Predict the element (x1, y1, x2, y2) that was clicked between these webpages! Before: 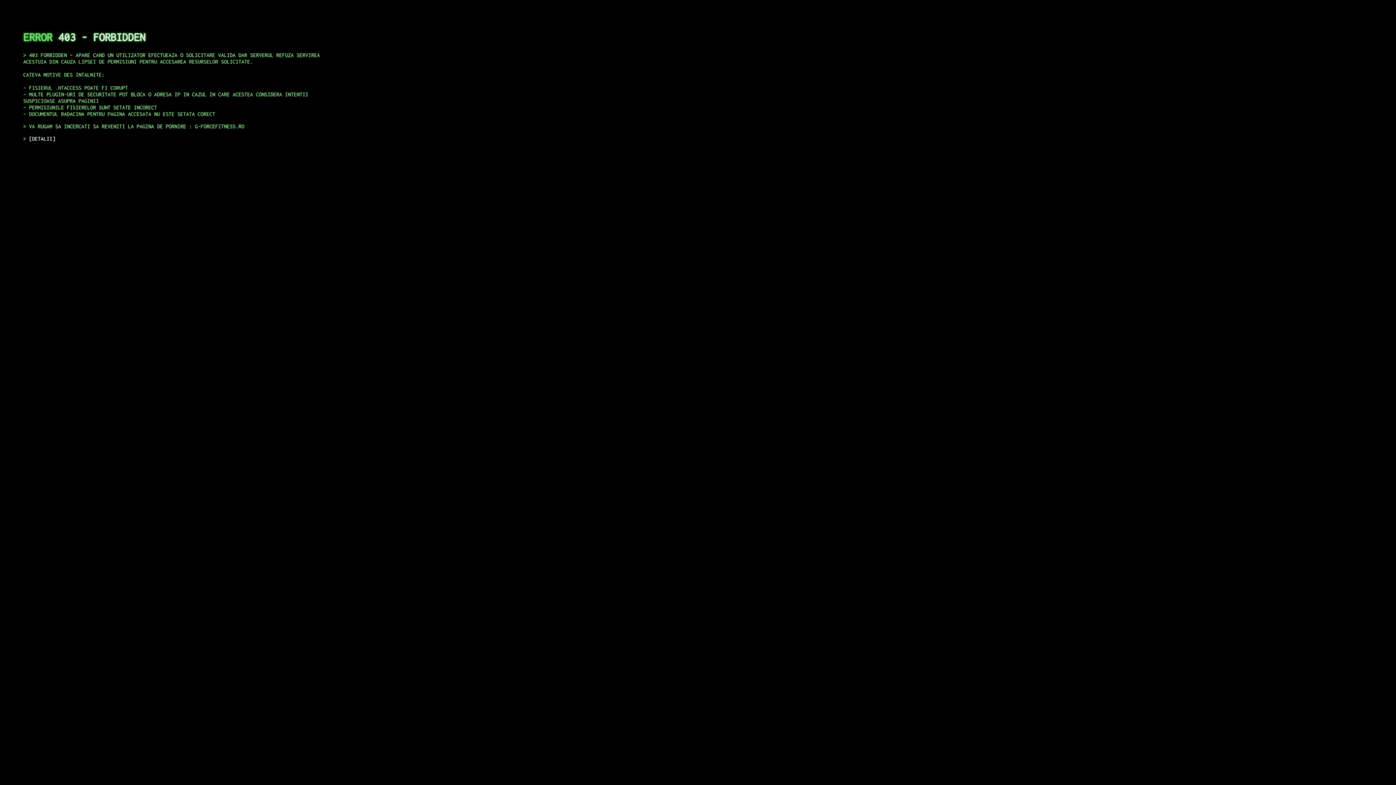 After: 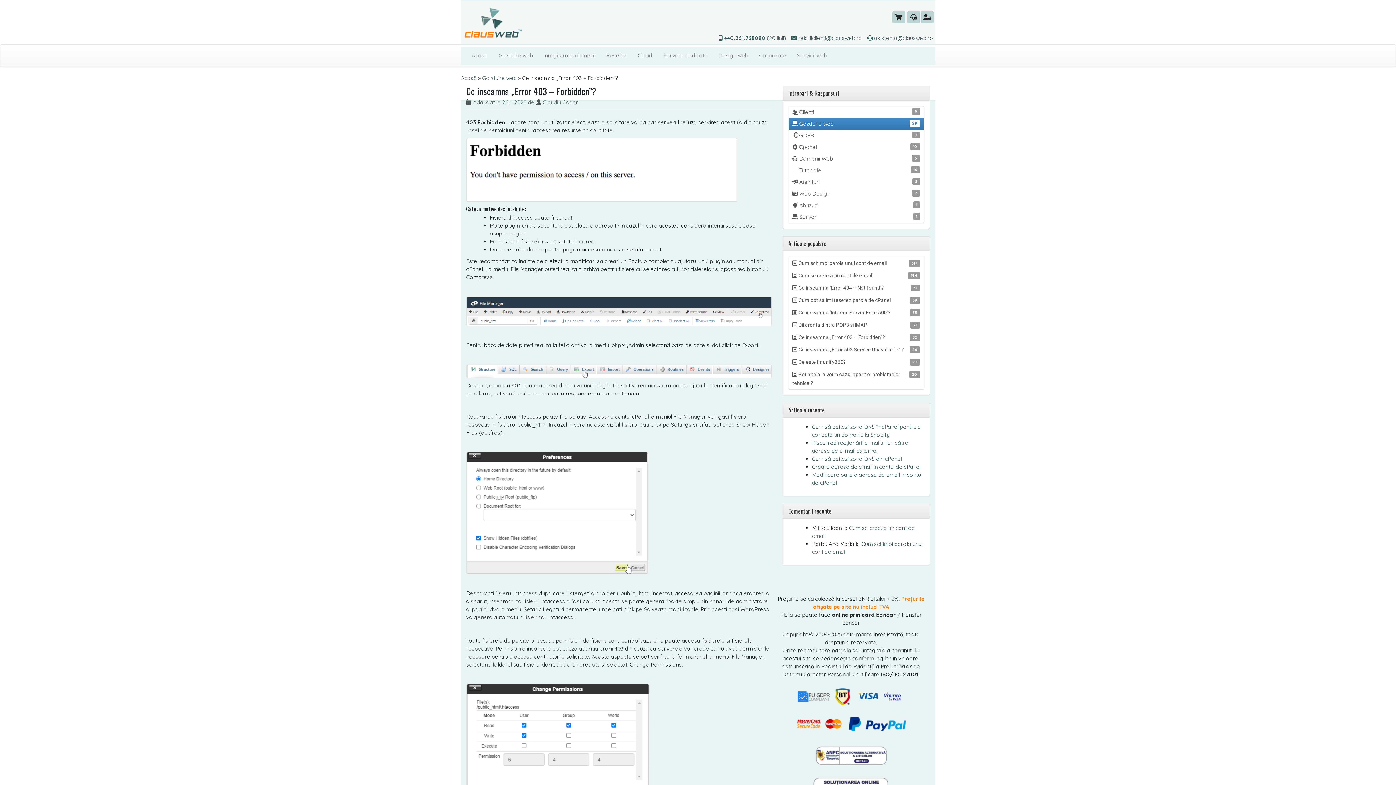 Action: bbox: (29, 135, 55, 141) label: DETALII